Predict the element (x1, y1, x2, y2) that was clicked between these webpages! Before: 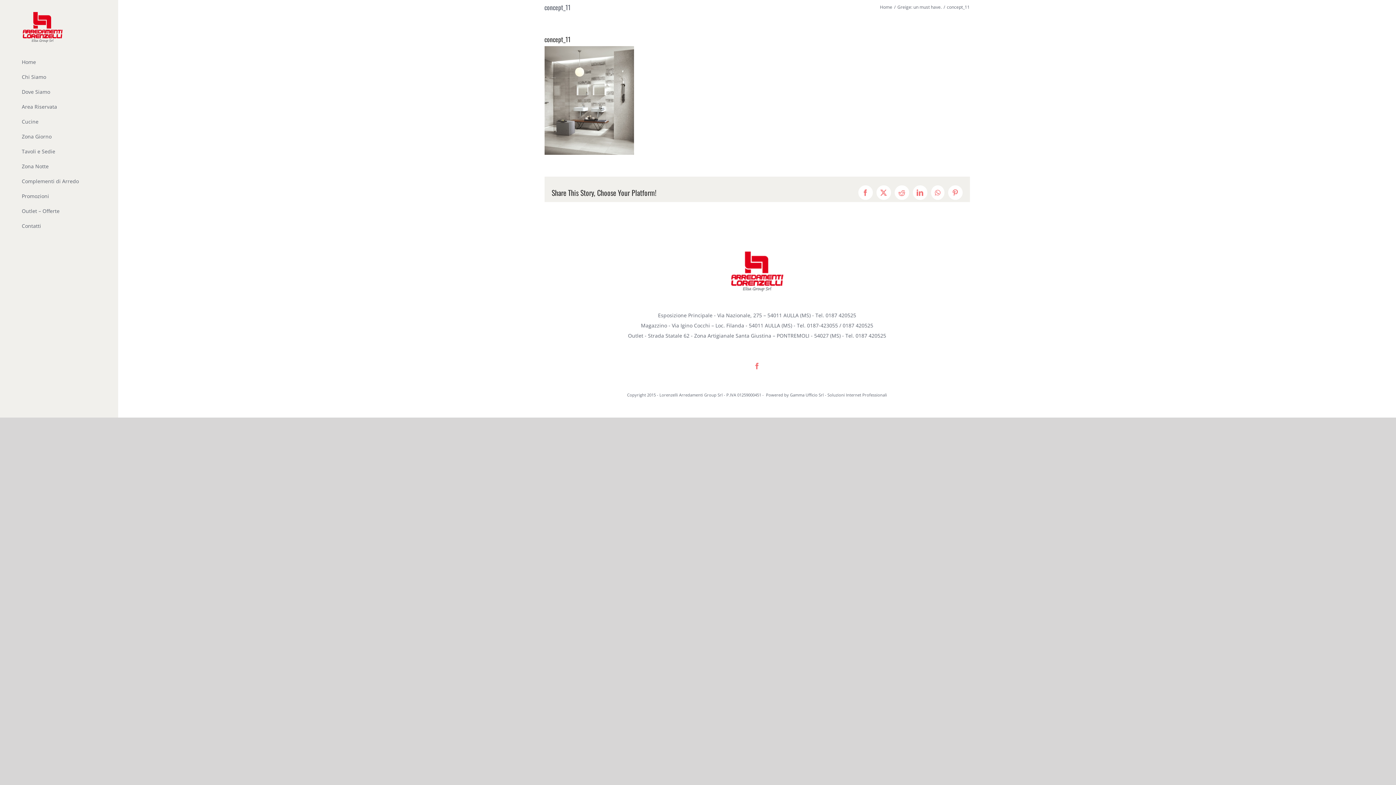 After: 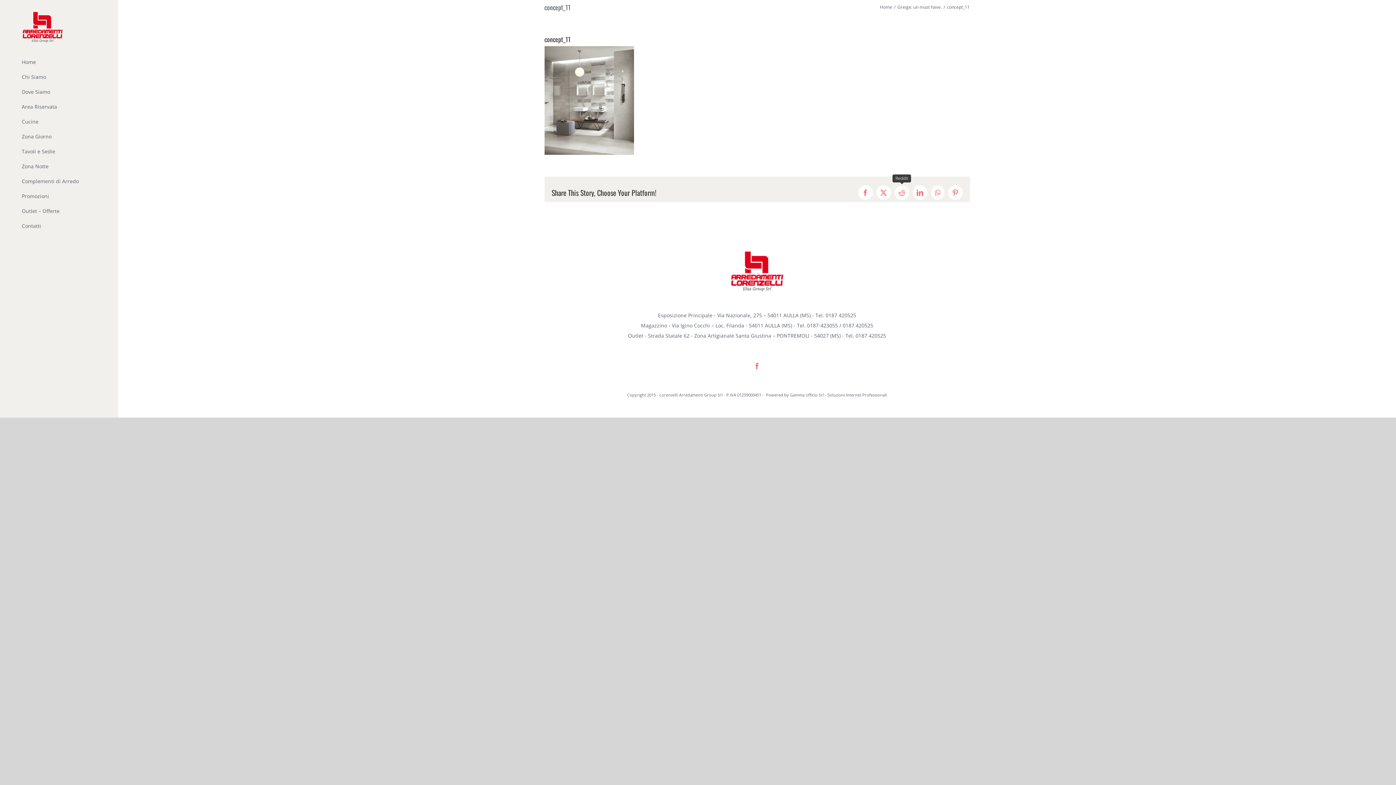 Action: bbox: (894, 185, 909, 200) label: Reddit